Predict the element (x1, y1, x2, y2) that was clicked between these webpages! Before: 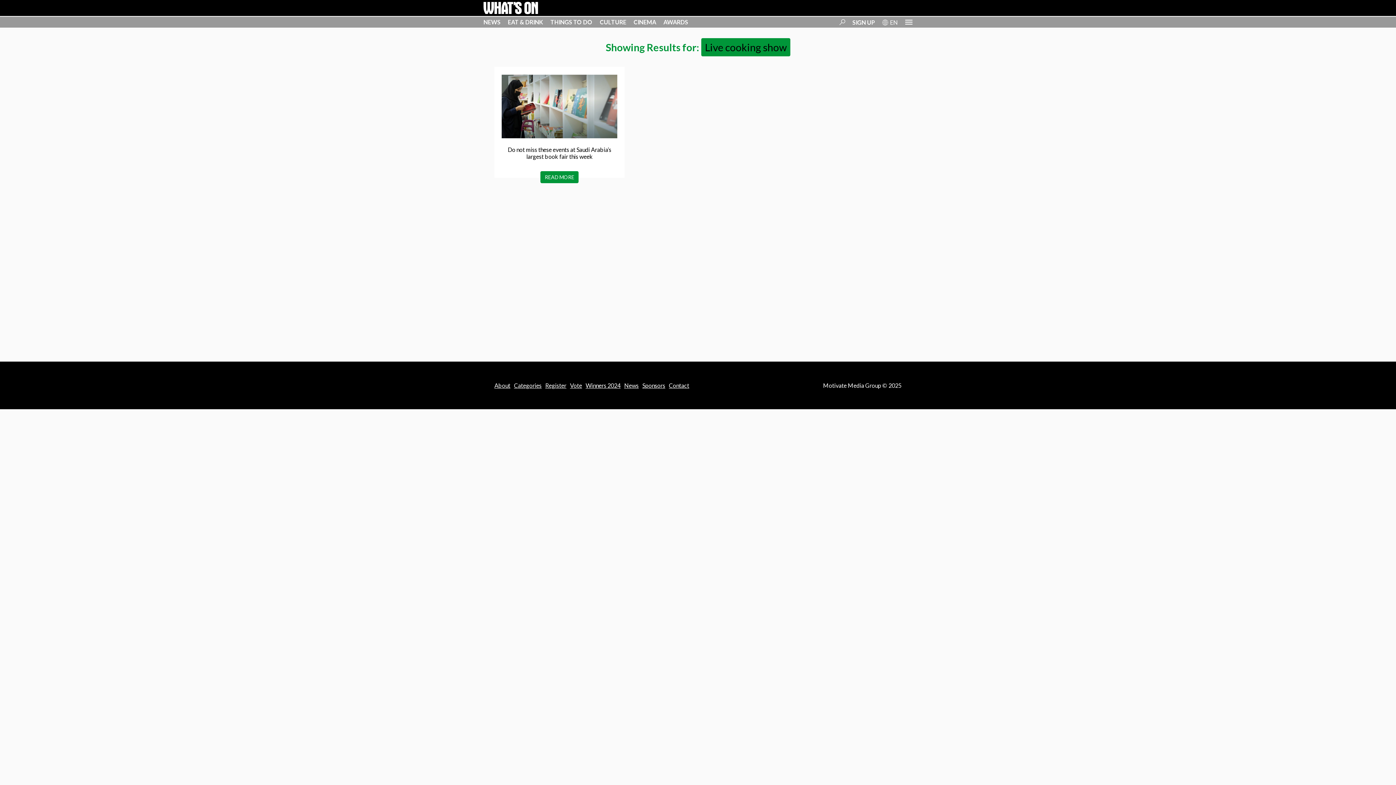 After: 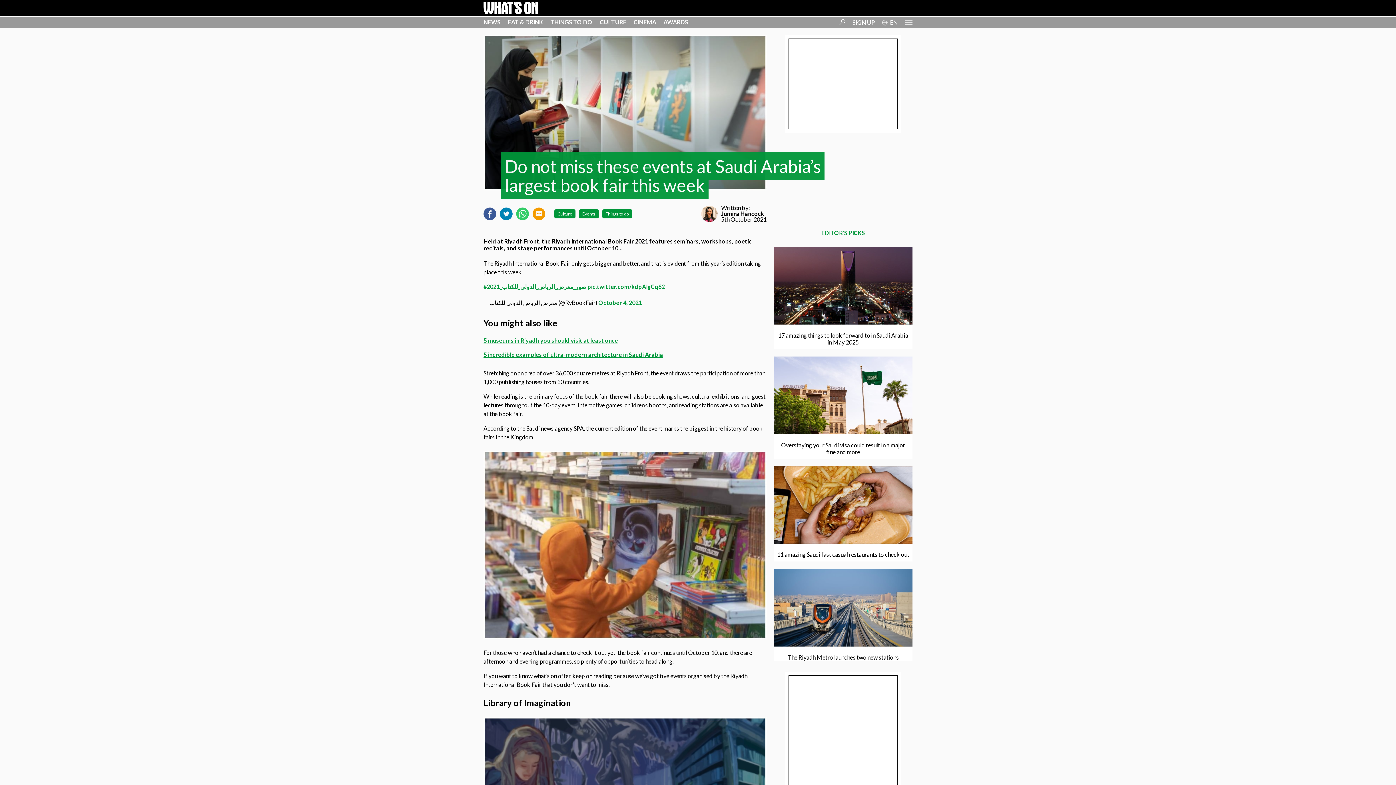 Action: label: READ MORE bbox: (540, 171, 578, 183)